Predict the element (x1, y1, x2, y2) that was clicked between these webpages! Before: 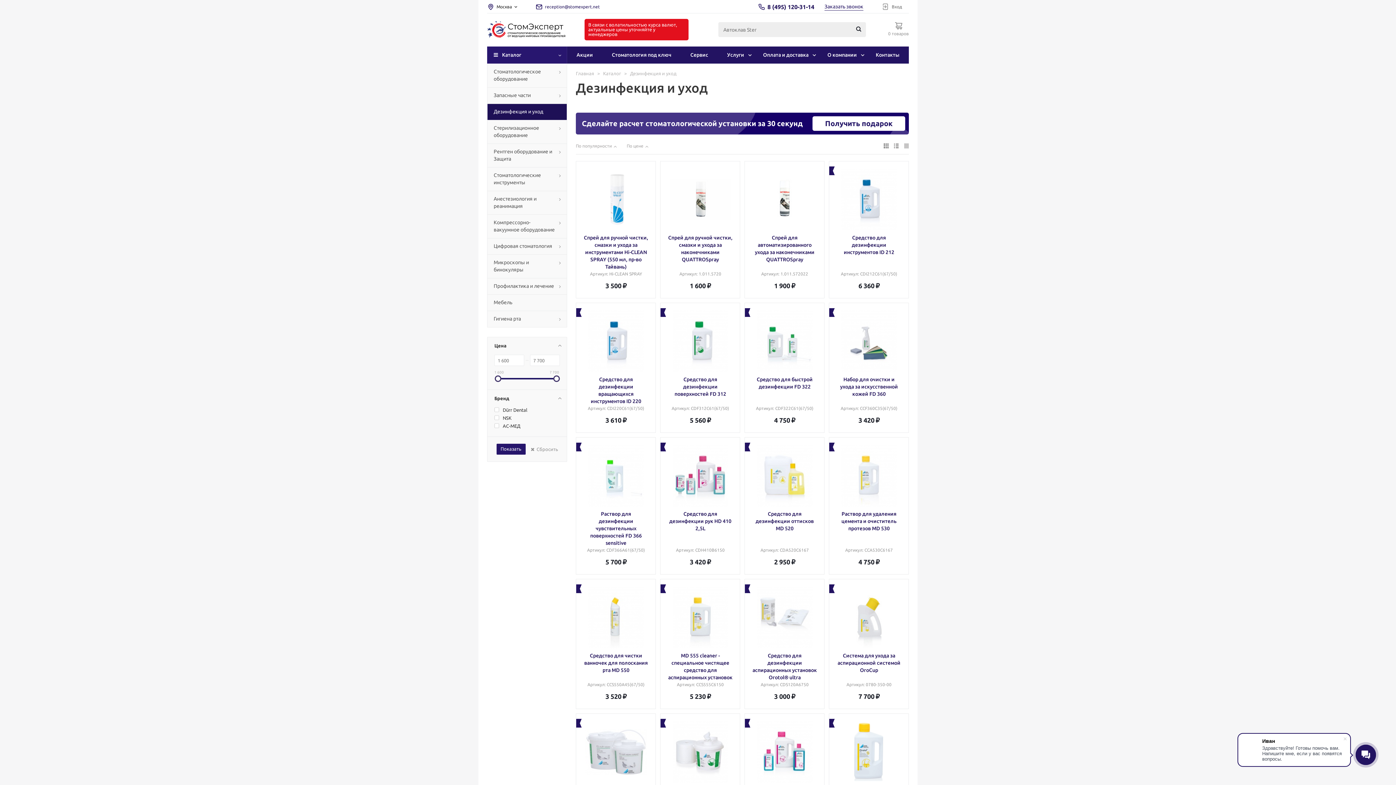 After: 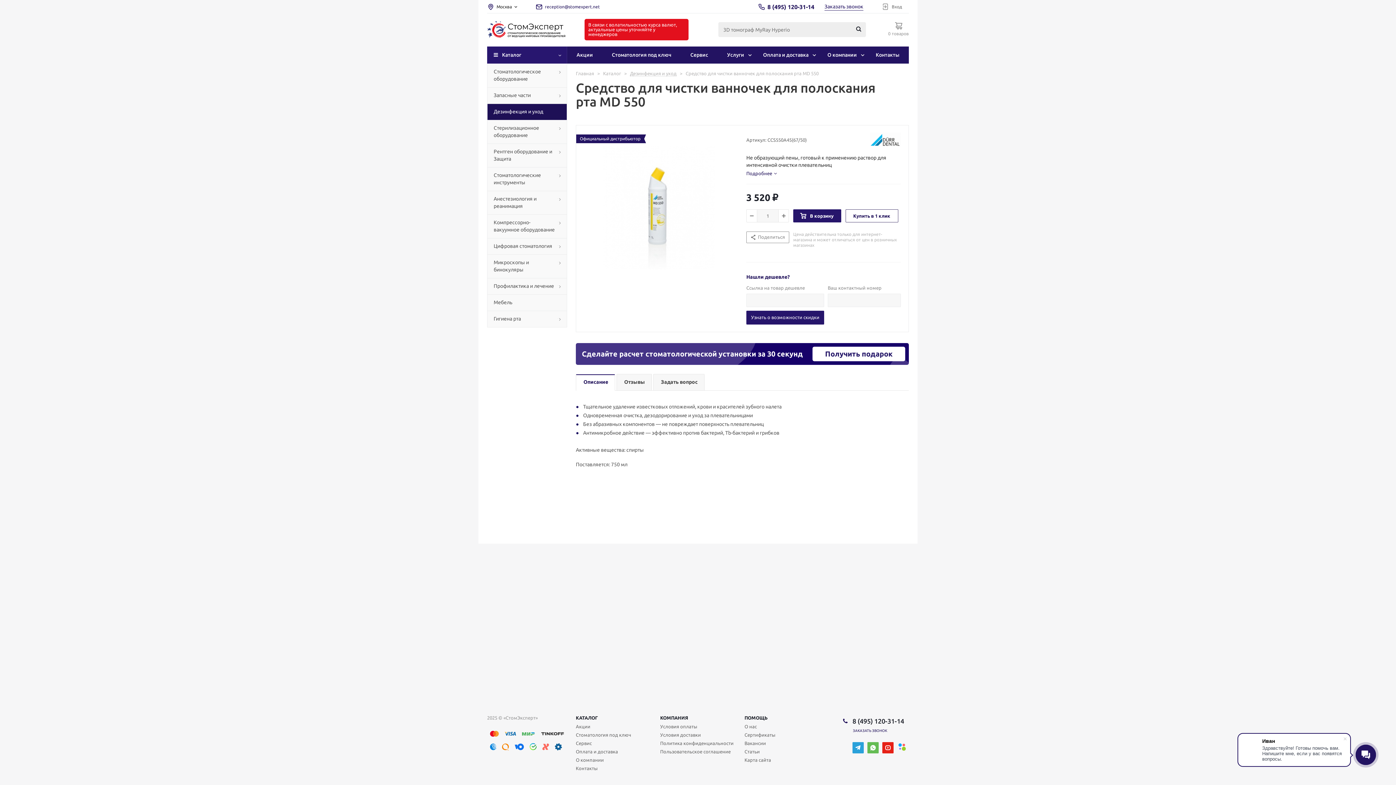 Action: bbox: (585, 586, 647, 648)